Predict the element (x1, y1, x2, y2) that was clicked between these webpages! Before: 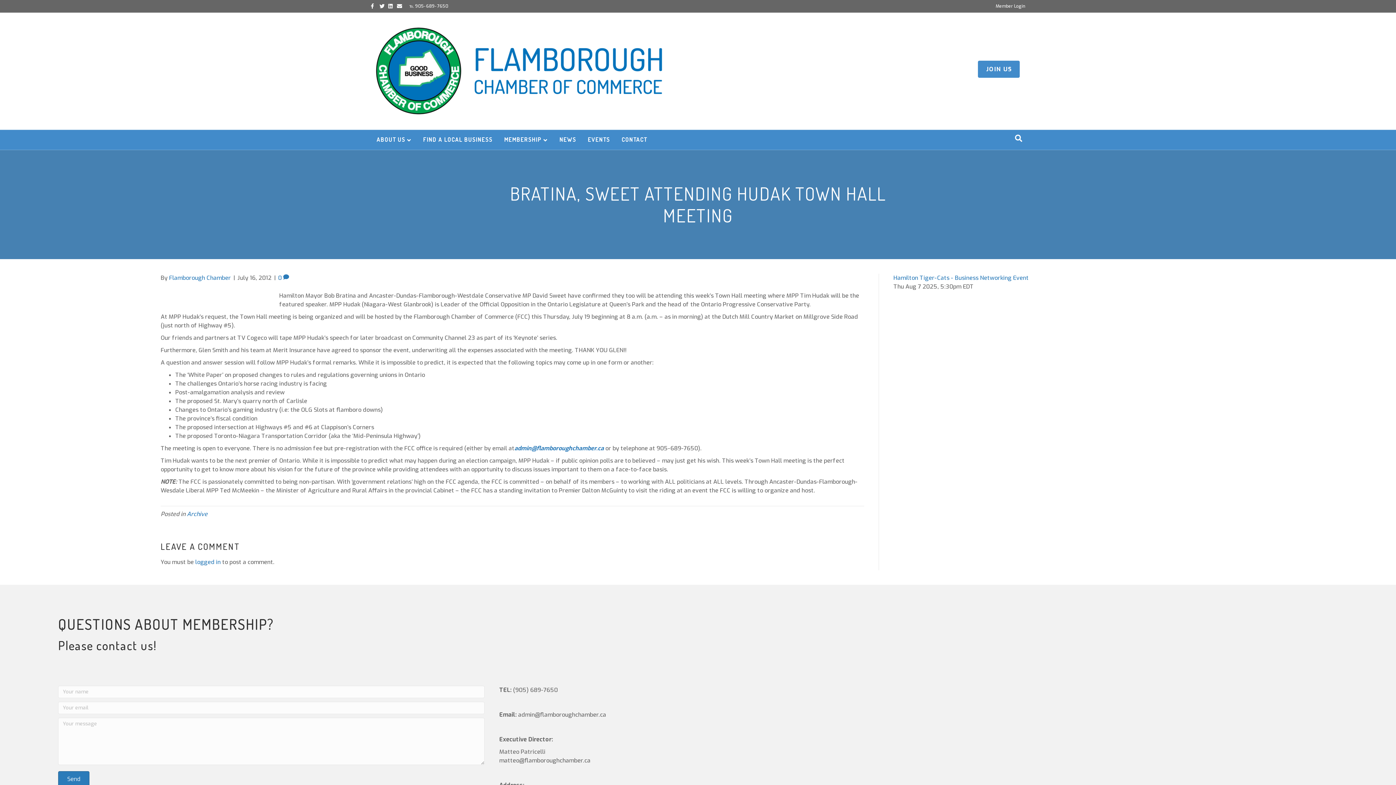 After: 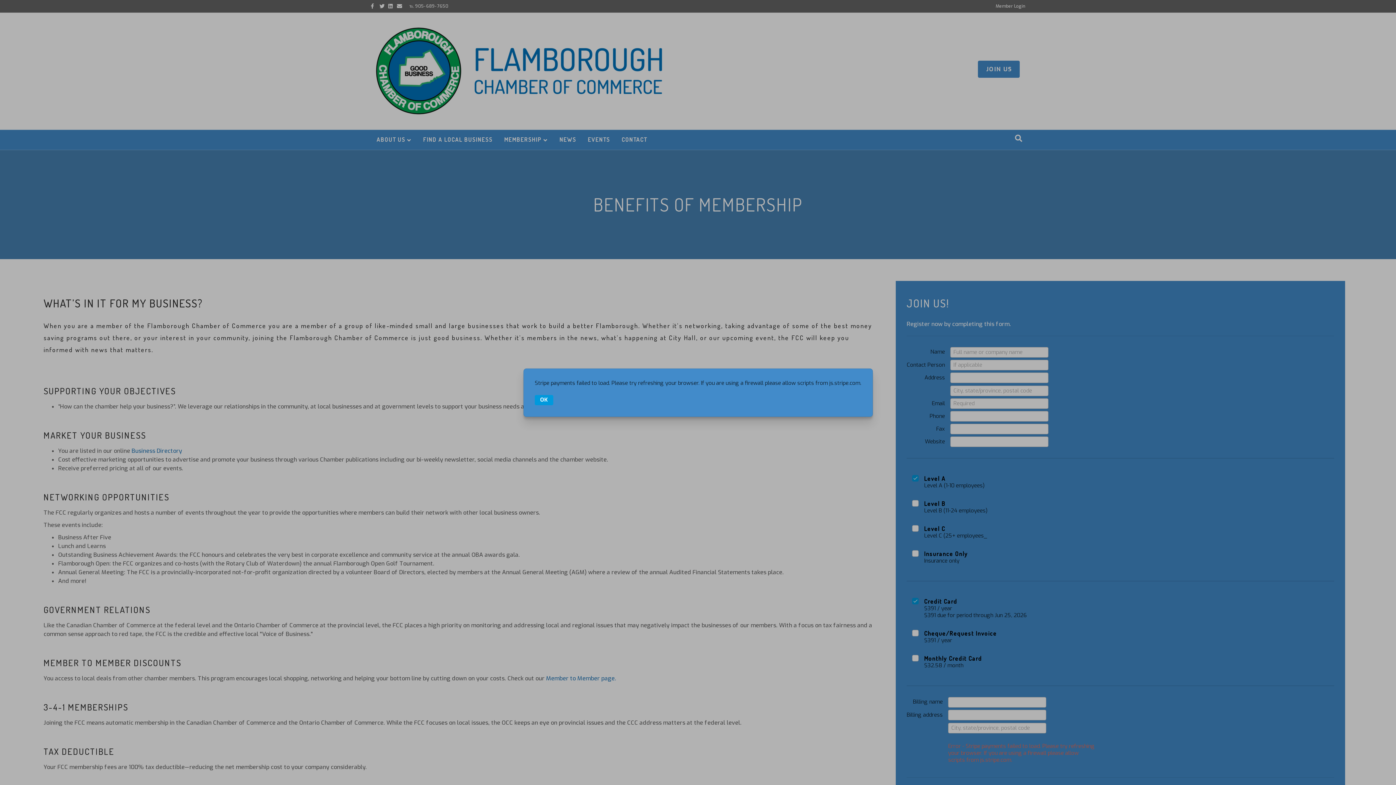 Action: label: JOIN US bbox: (978, 60, 1020, 77)